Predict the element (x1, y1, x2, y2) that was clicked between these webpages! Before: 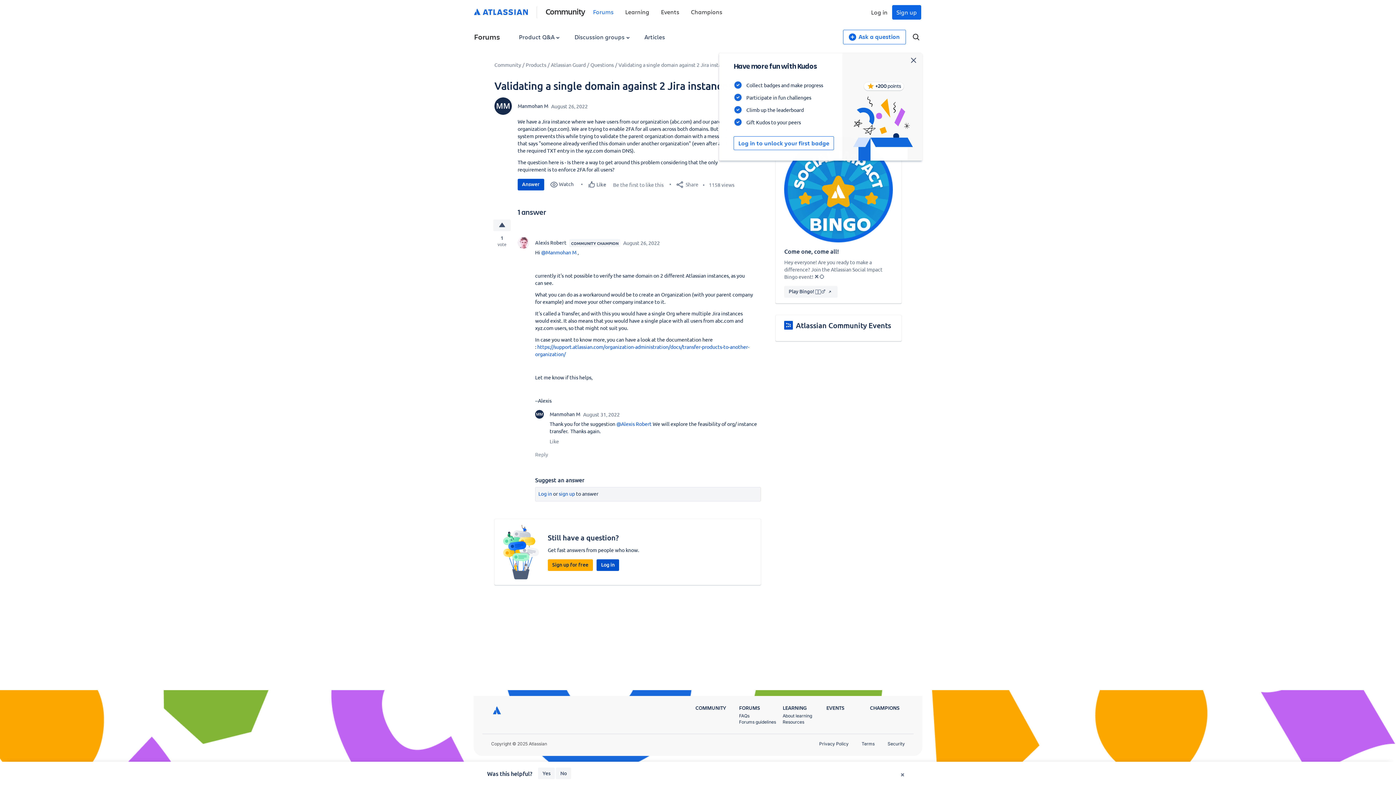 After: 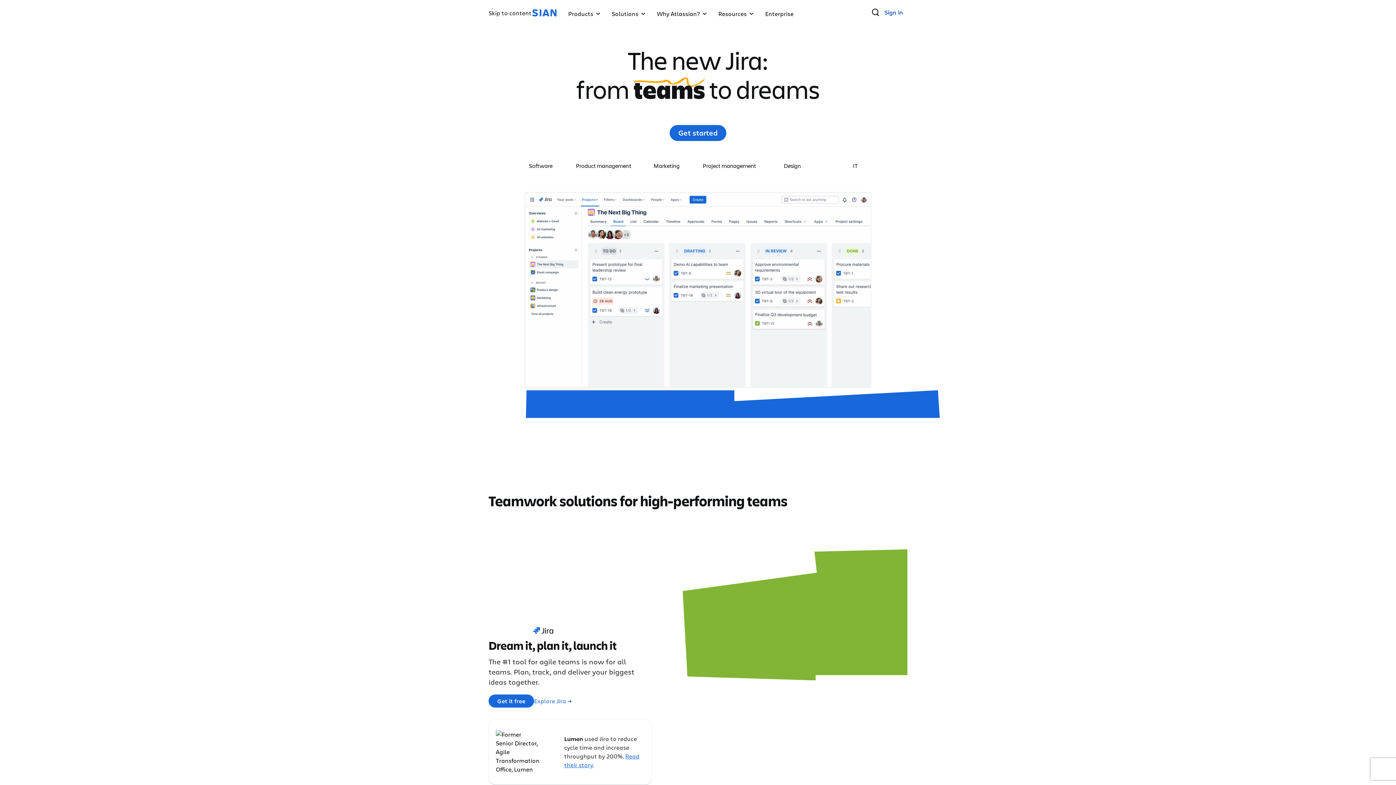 Action: bbox: (474, 6, 528, 18)